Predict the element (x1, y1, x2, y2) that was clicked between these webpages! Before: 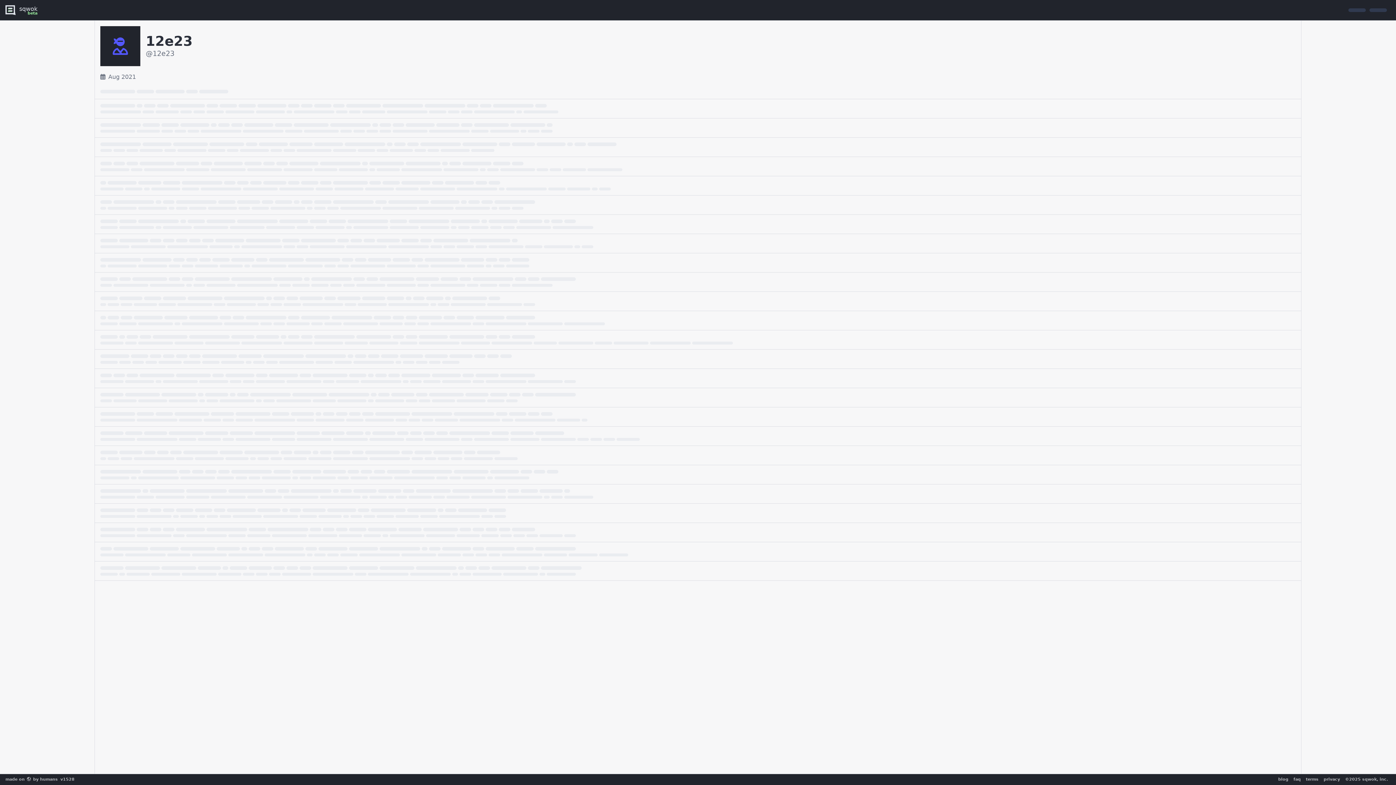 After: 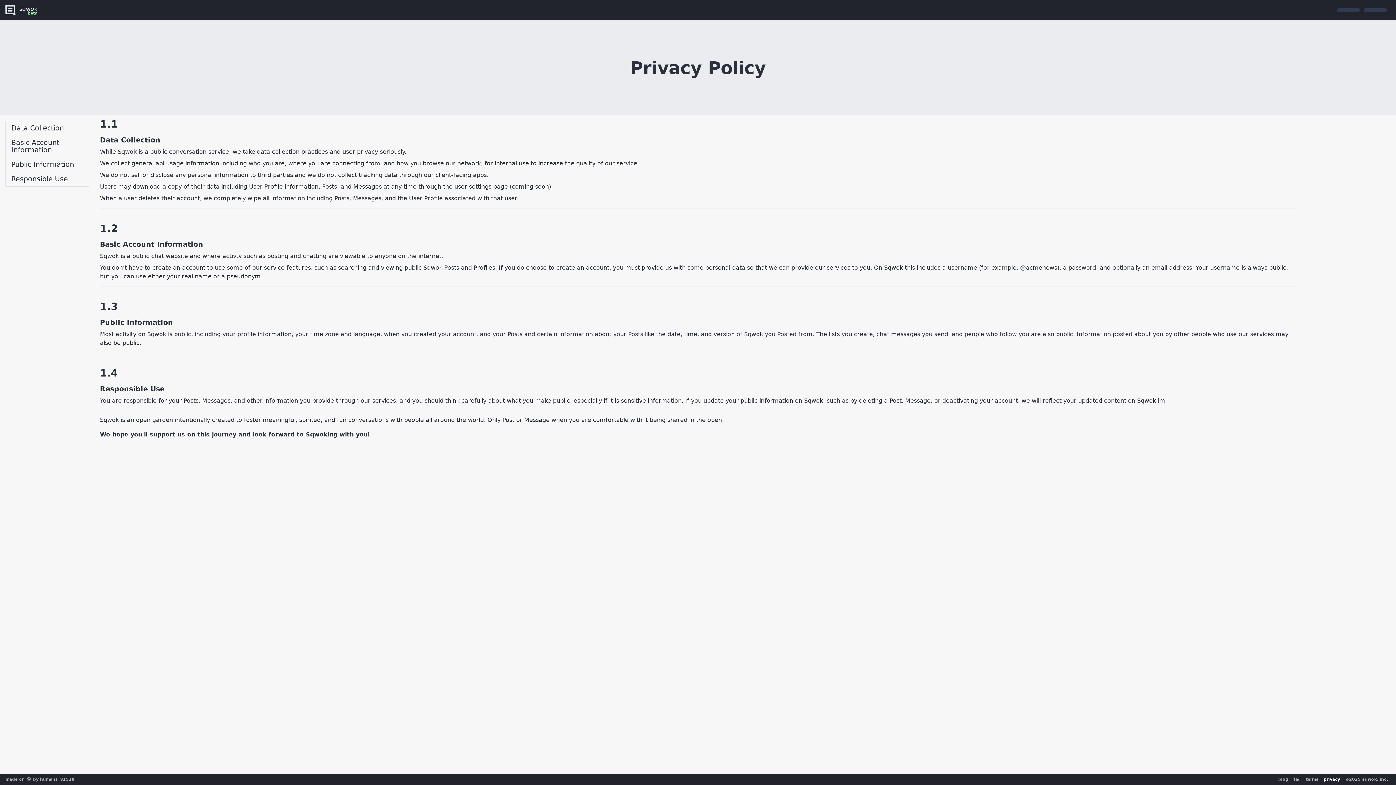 Action: label: privacy bbox: (1321, 776, 1342, 783)